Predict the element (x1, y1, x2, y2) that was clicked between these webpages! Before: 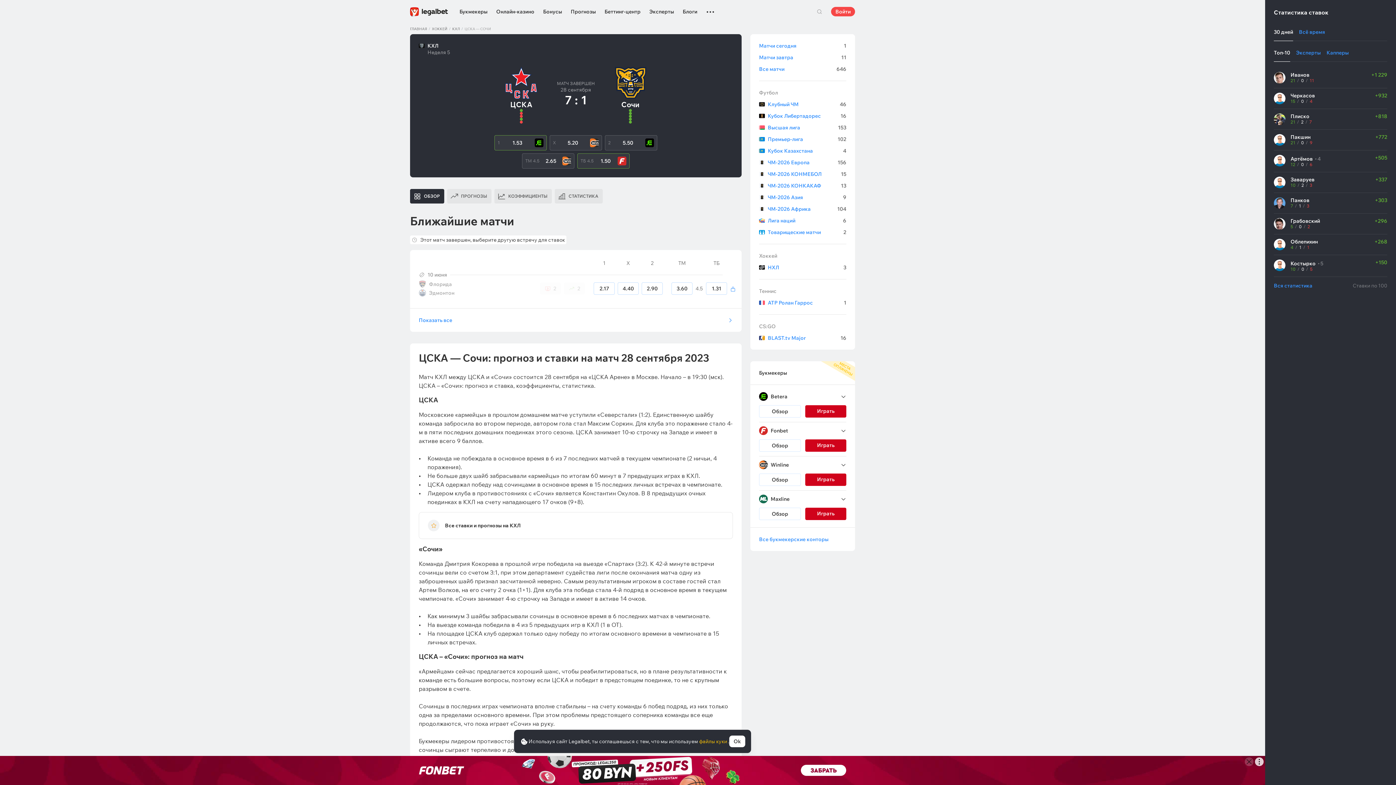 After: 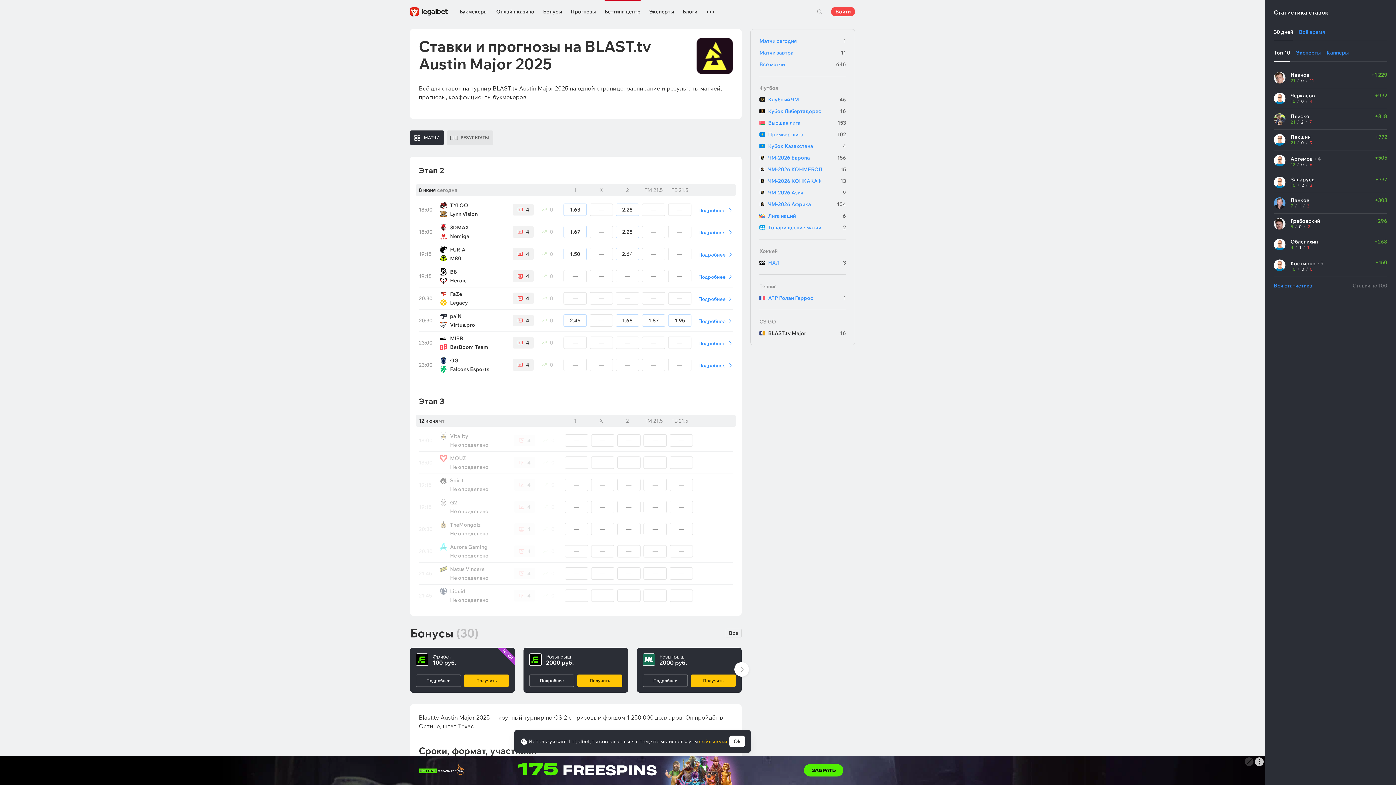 Action: bbox: (759, 335, 846, 341) label: BLAST.tv Major
16